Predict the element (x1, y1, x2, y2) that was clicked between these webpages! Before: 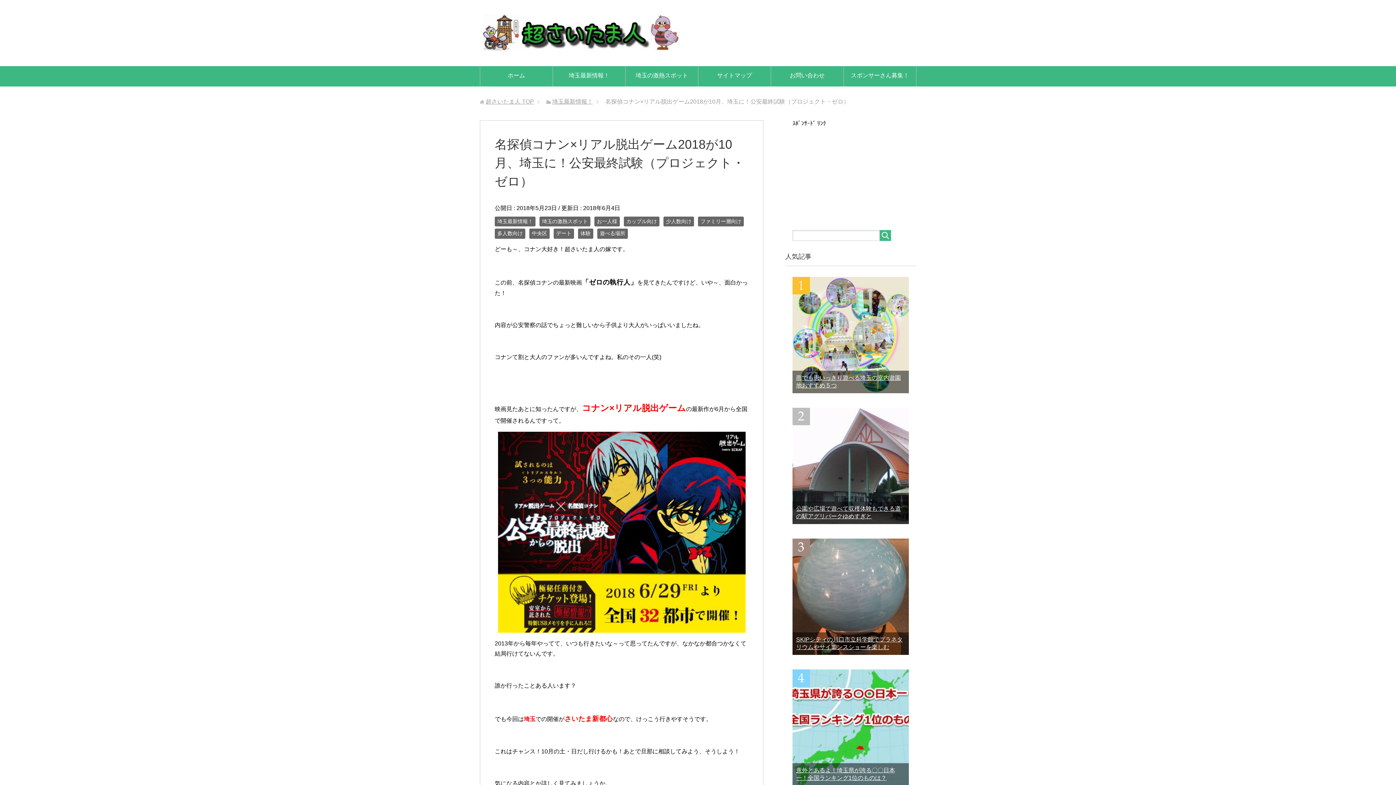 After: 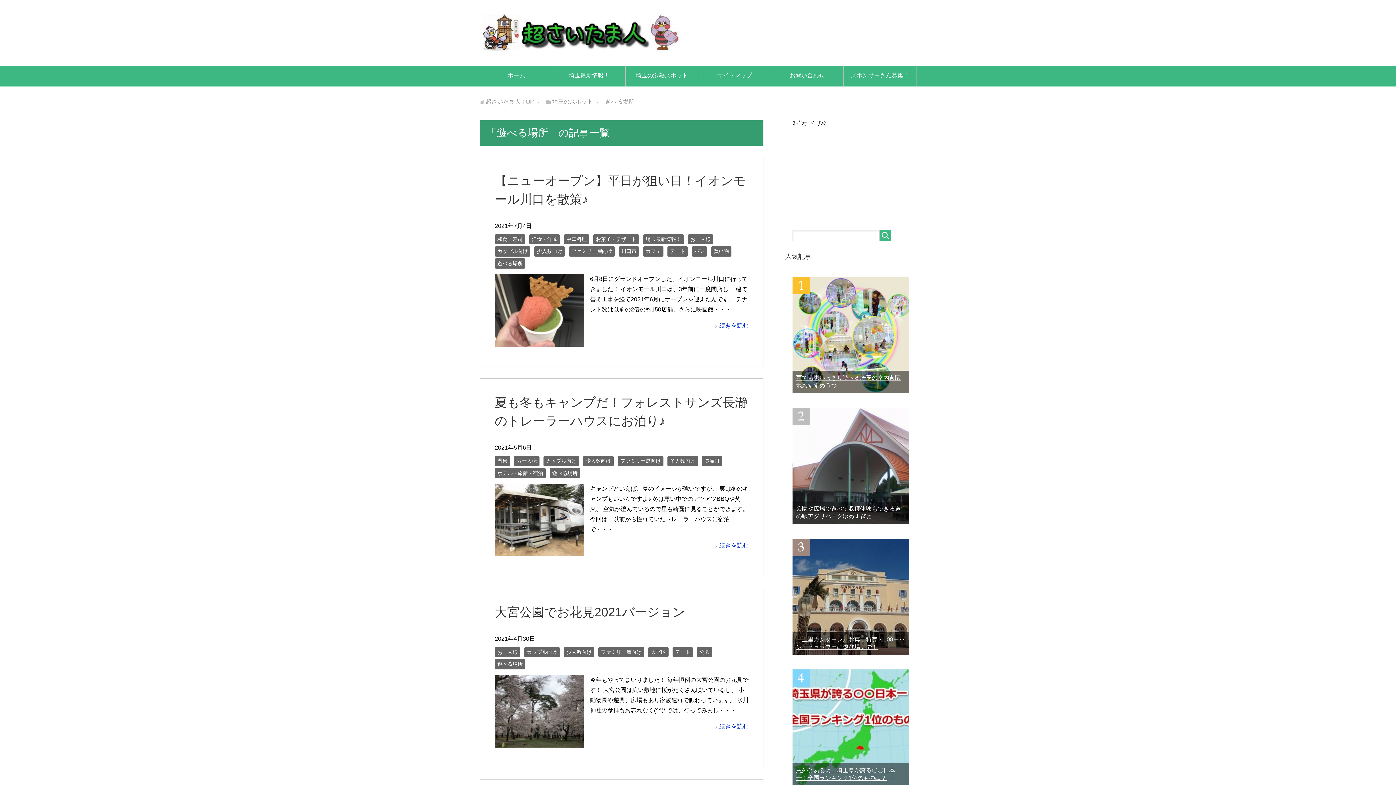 Action: label: 遊べる場所 bbox: (597, 228, 628, 238)